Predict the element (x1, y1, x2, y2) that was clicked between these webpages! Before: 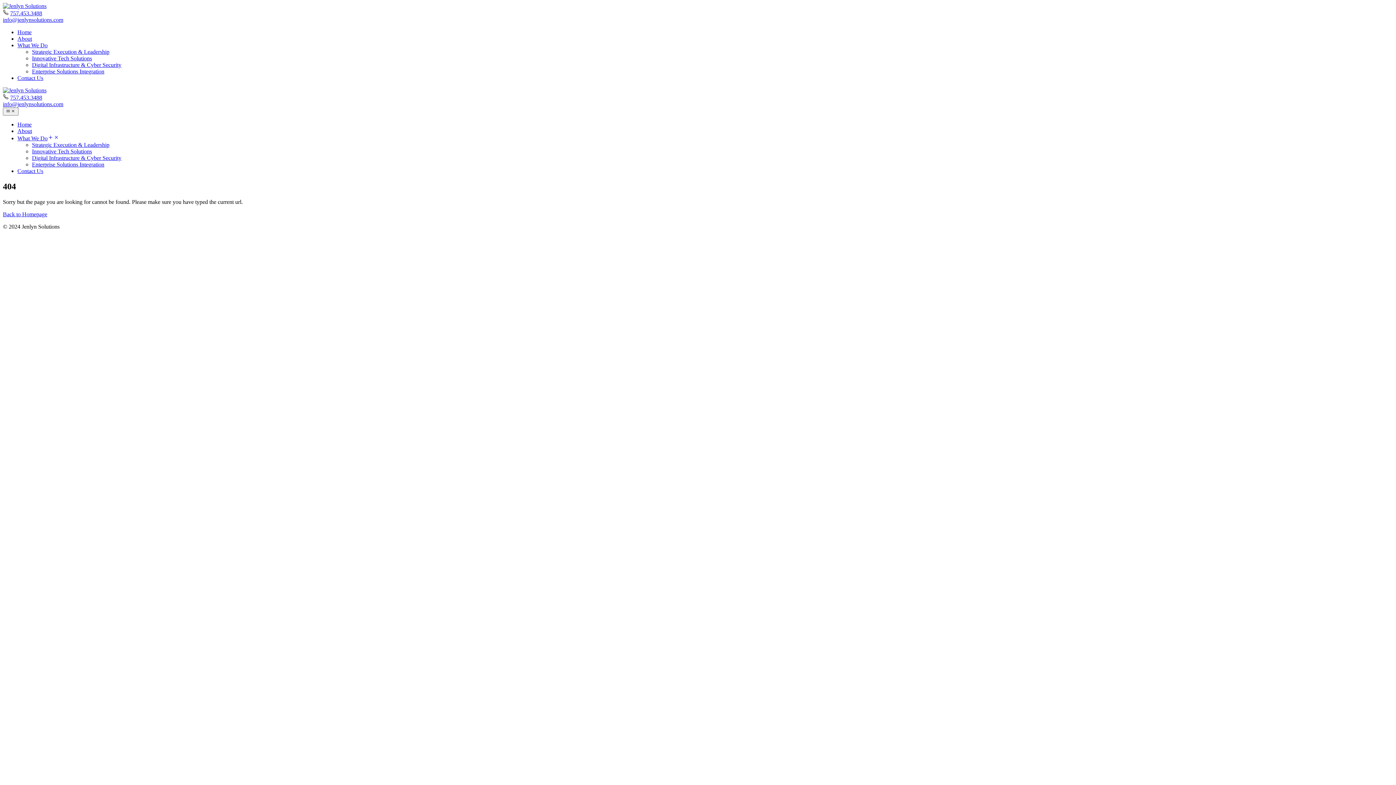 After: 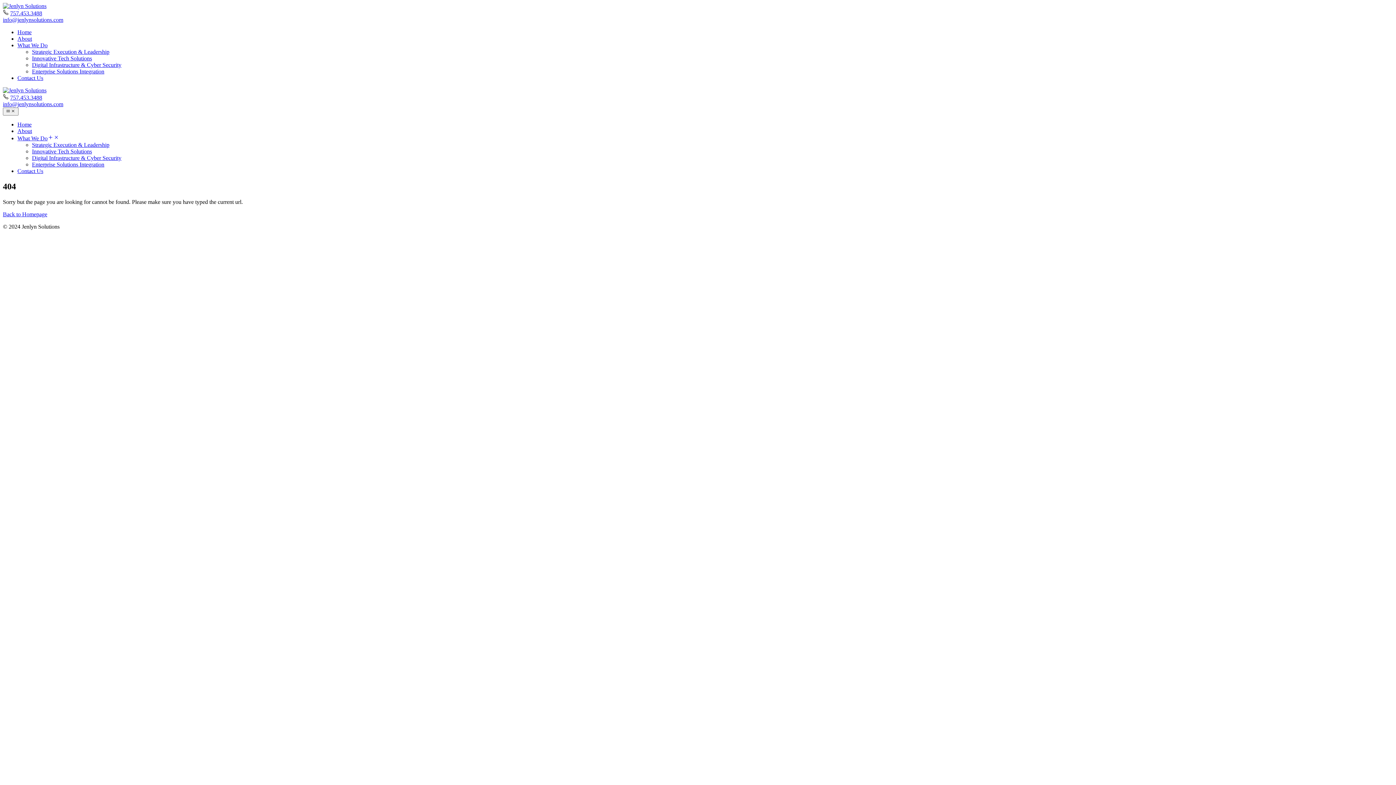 Action: bbox: (17, 29, 31, 35) label: Home